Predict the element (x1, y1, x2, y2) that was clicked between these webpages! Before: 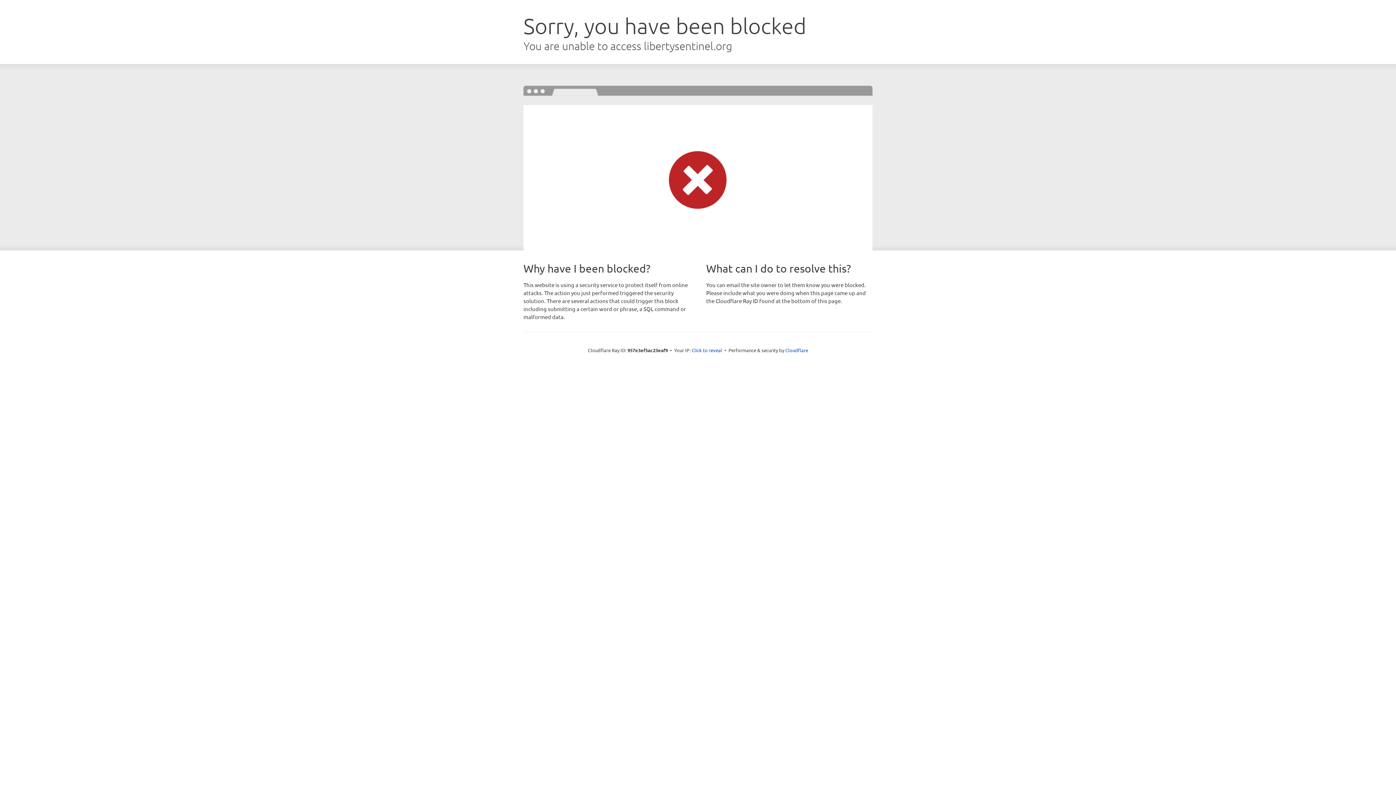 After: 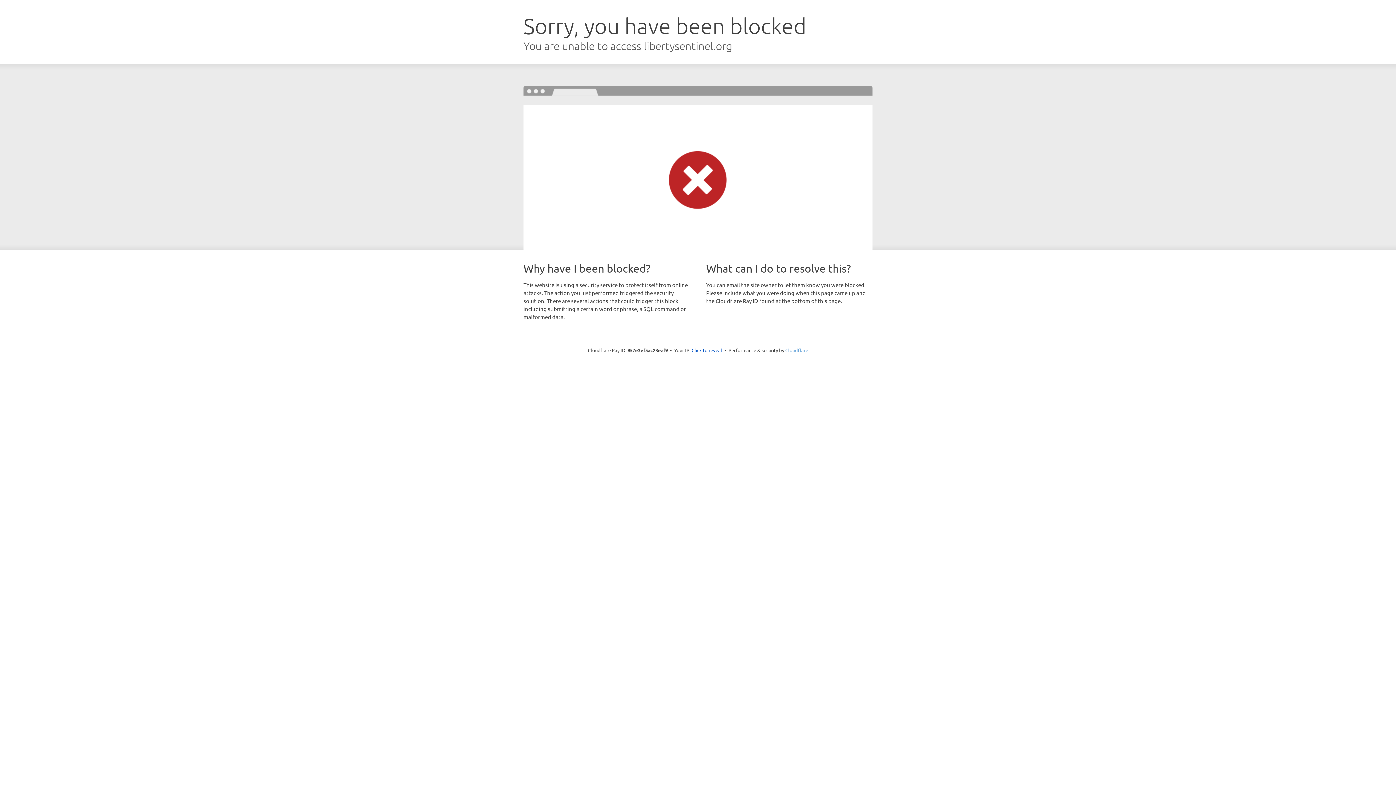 Action: label: Cloudflare bbox: (785, 347, 808, 353)